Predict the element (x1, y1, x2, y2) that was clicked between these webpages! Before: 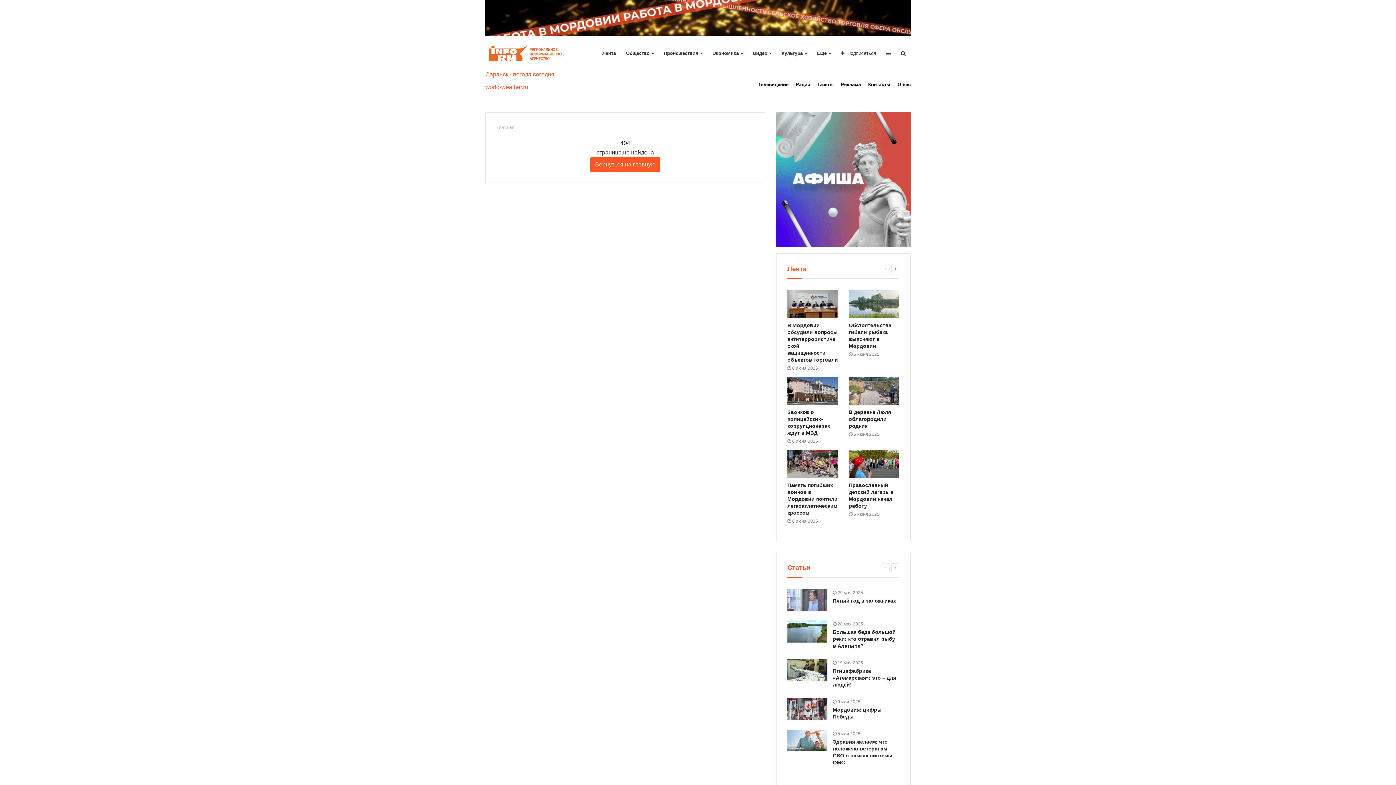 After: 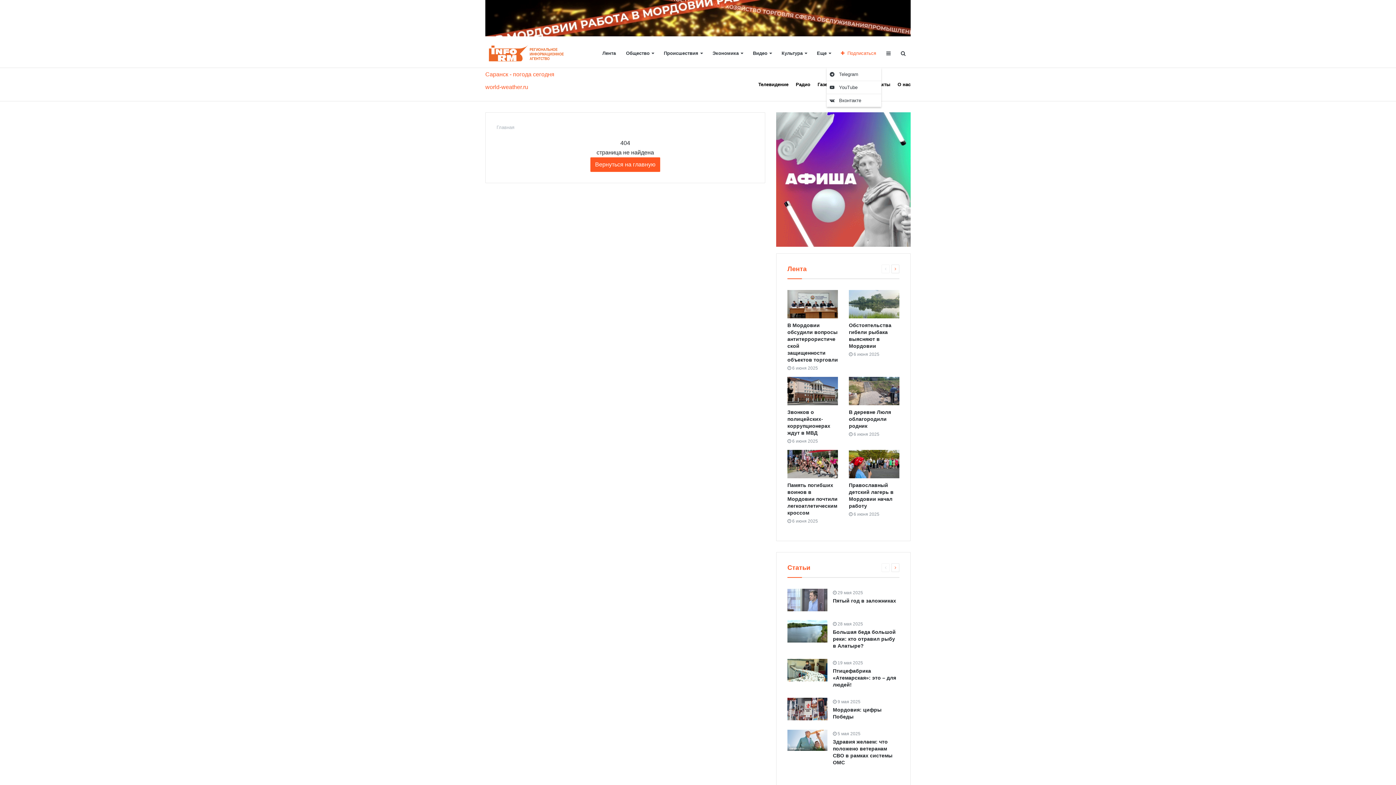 Action: label: Подписаться bbox: (836, 39, 881, 67)